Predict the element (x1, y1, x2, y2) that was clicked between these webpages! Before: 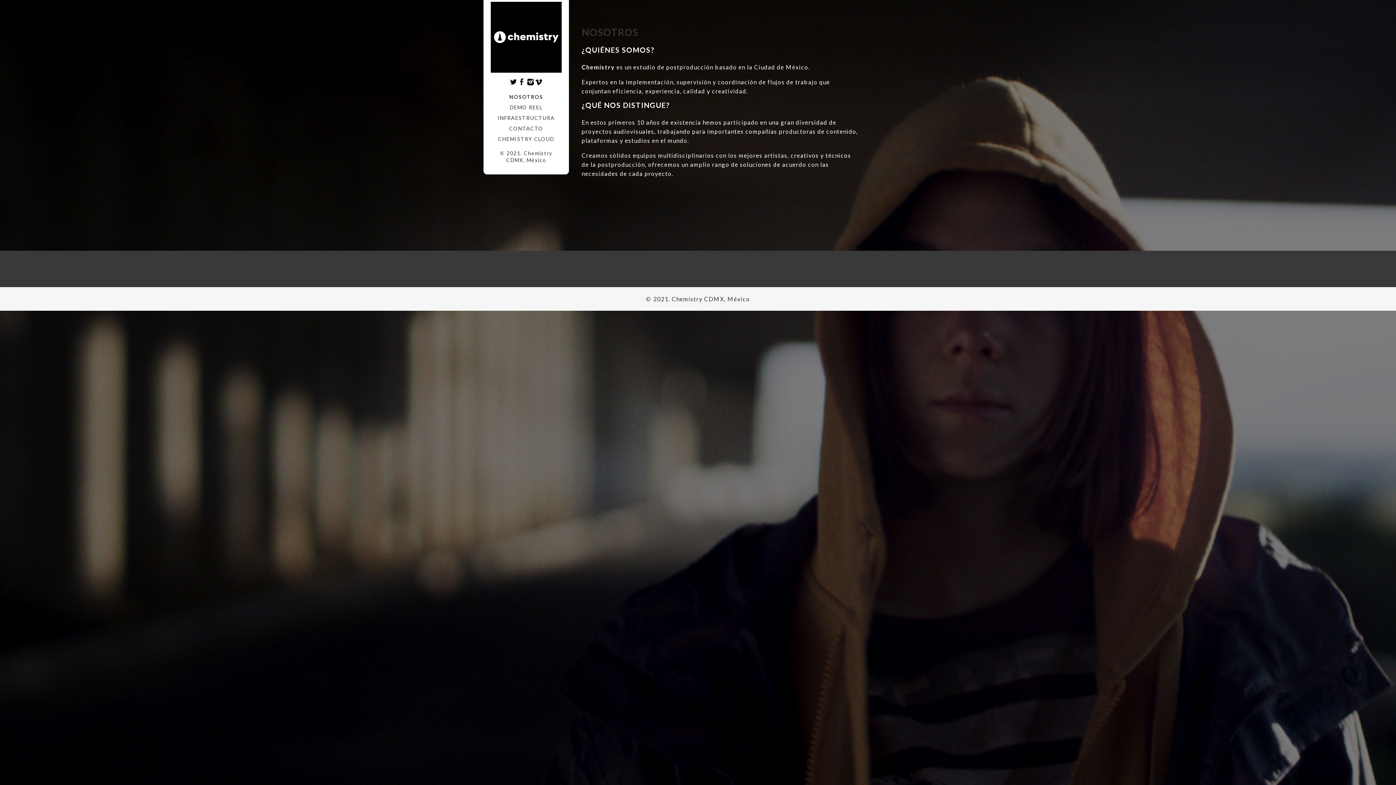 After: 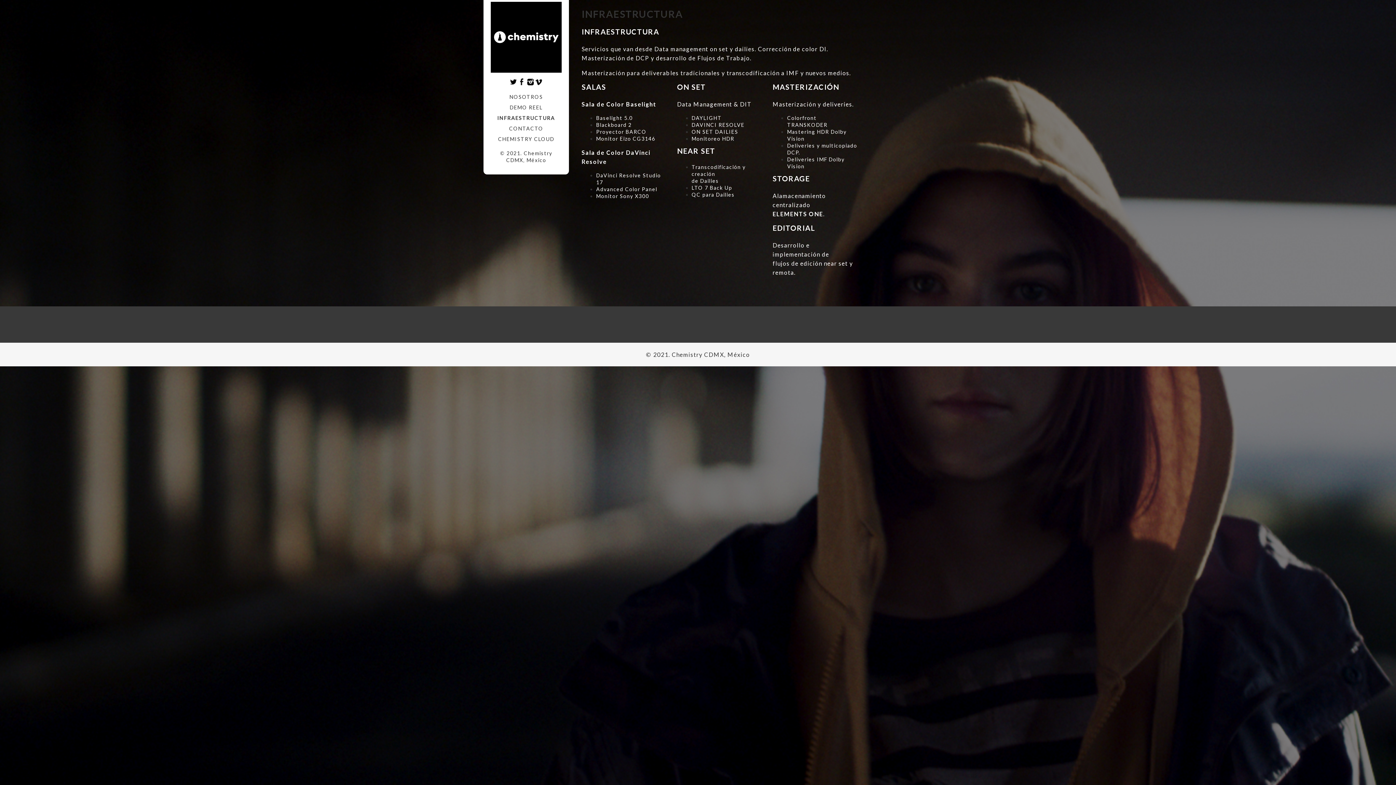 Action: label: INFRAESTRUCTURA bbox: (490, 112, 561, 123)